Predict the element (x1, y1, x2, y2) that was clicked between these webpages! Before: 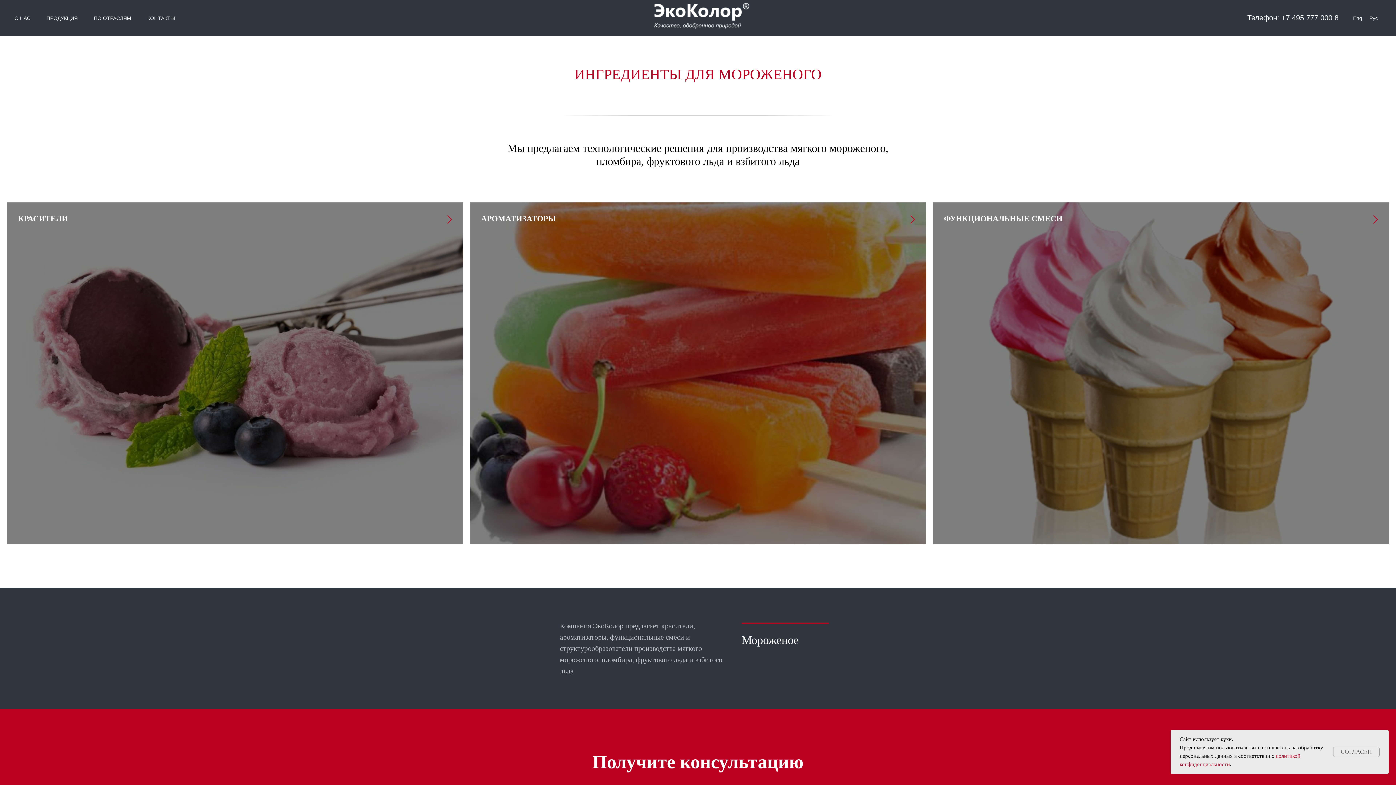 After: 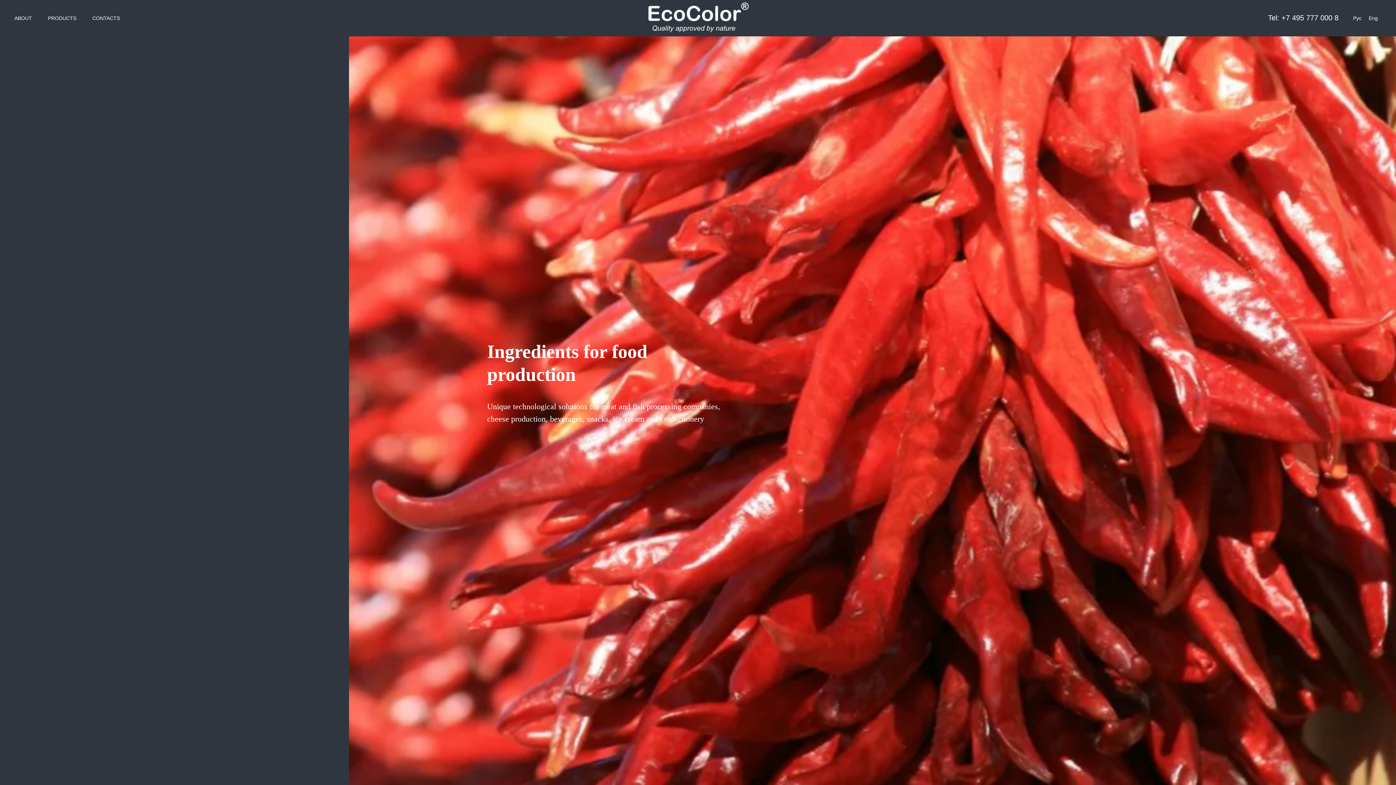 Action: label: Eng bbox: (1353, 15, 1362, 21)